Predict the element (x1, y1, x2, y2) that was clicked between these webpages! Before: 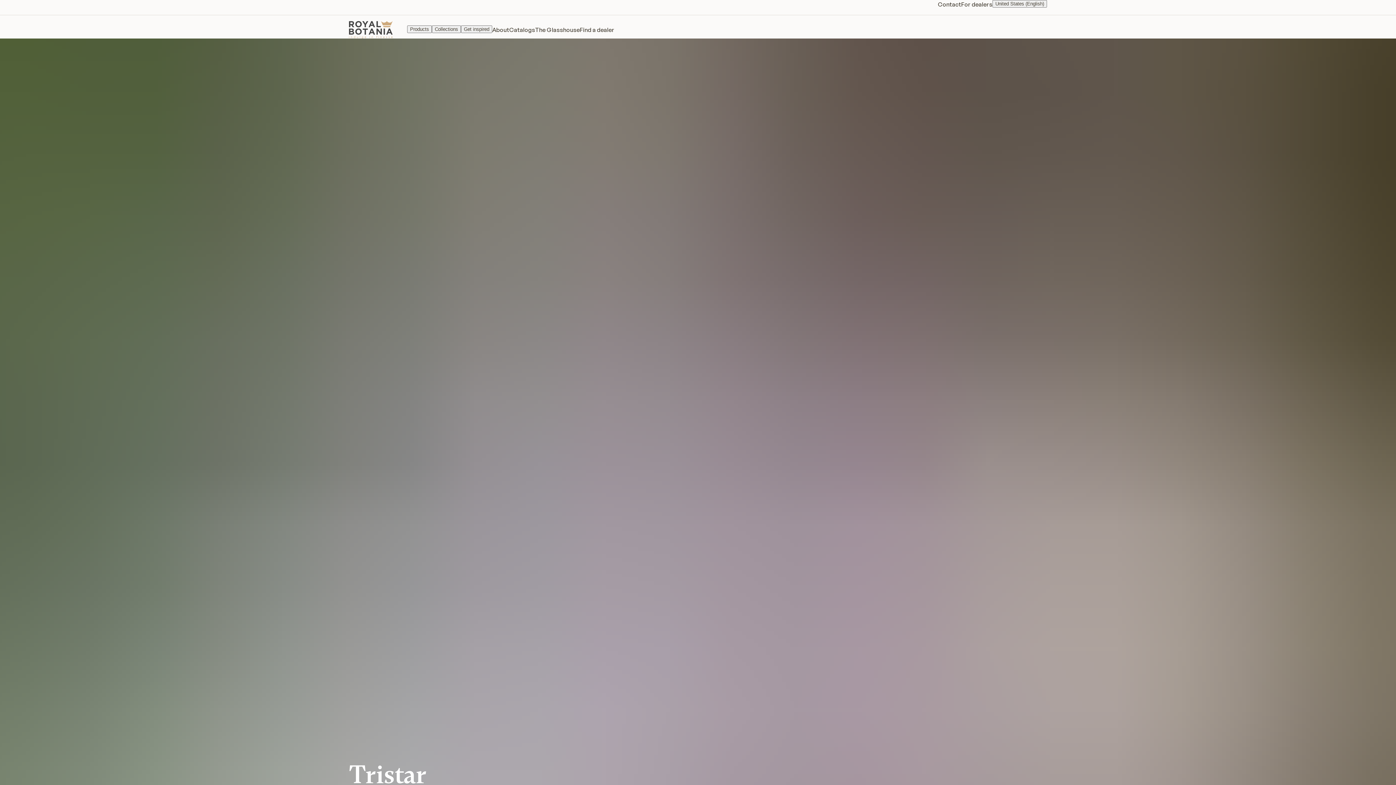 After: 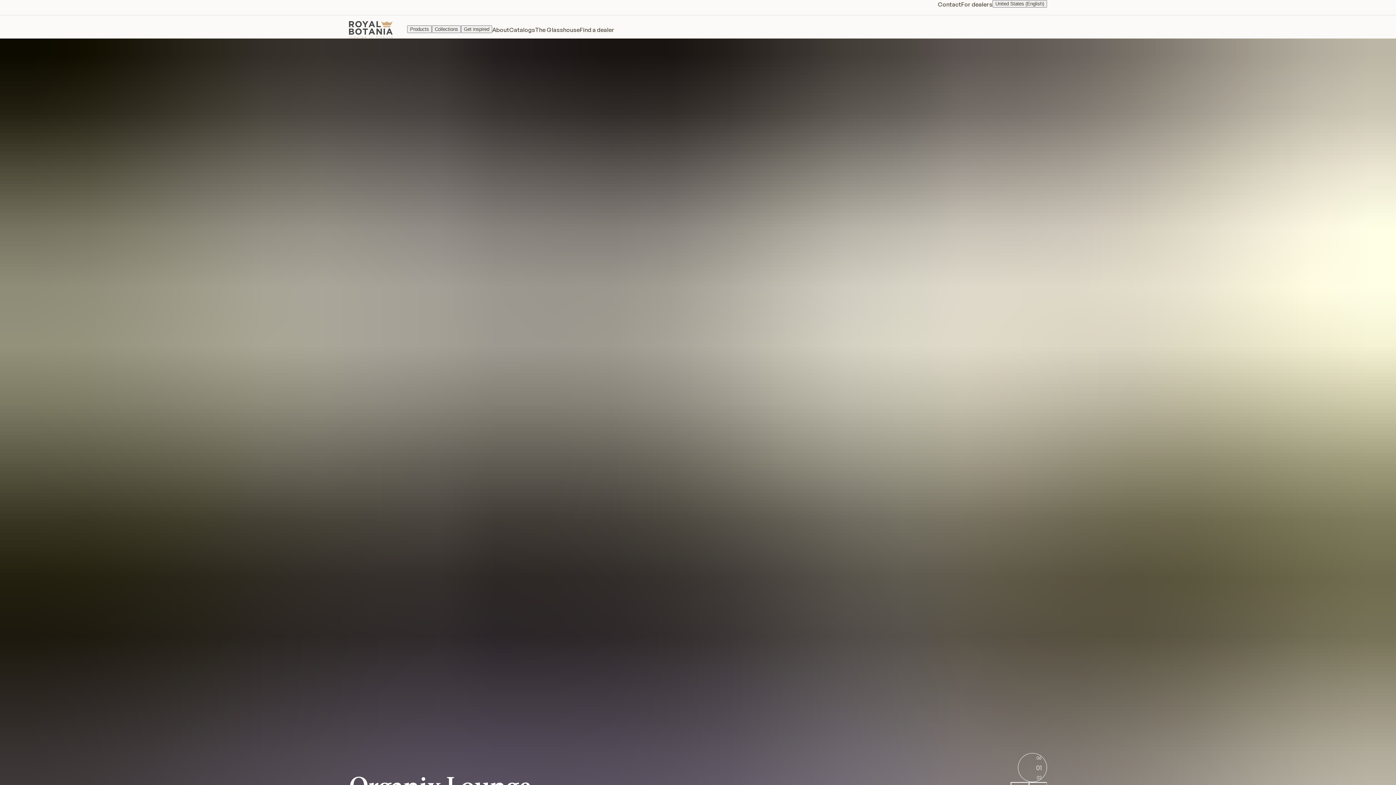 Action: bbox: (349, 21, 392, 38)